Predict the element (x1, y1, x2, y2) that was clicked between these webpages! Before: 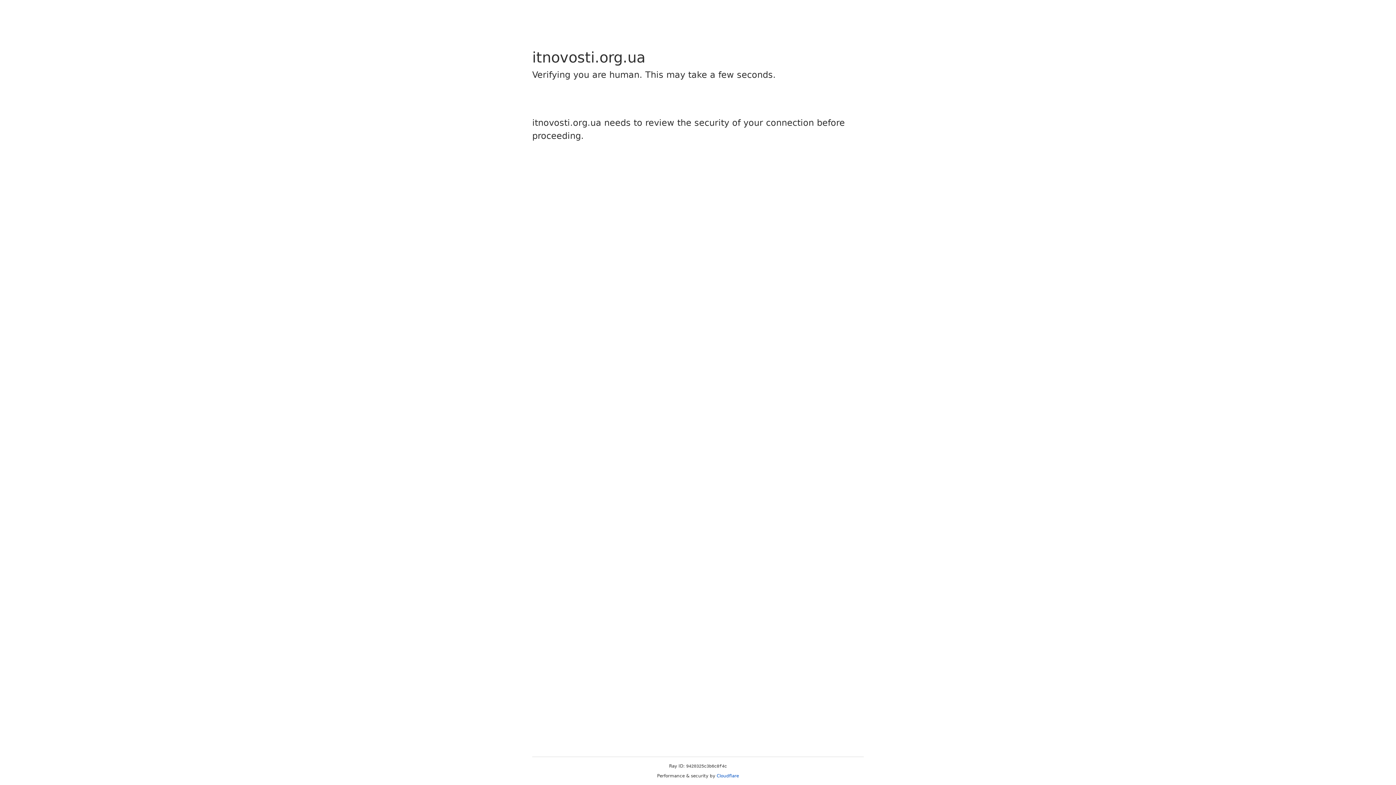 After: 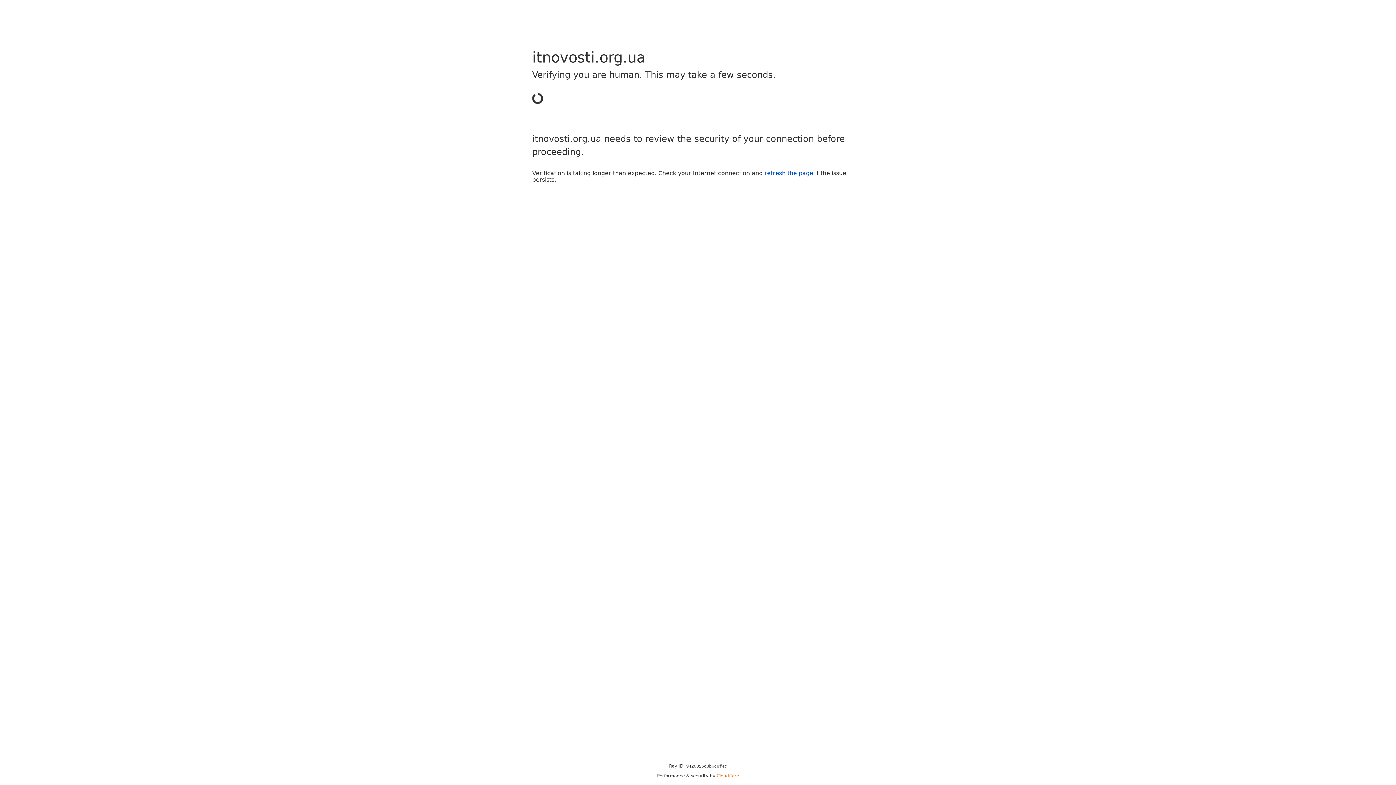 Action: bbox: (716, 773, 739, 778) label: Cloudflare